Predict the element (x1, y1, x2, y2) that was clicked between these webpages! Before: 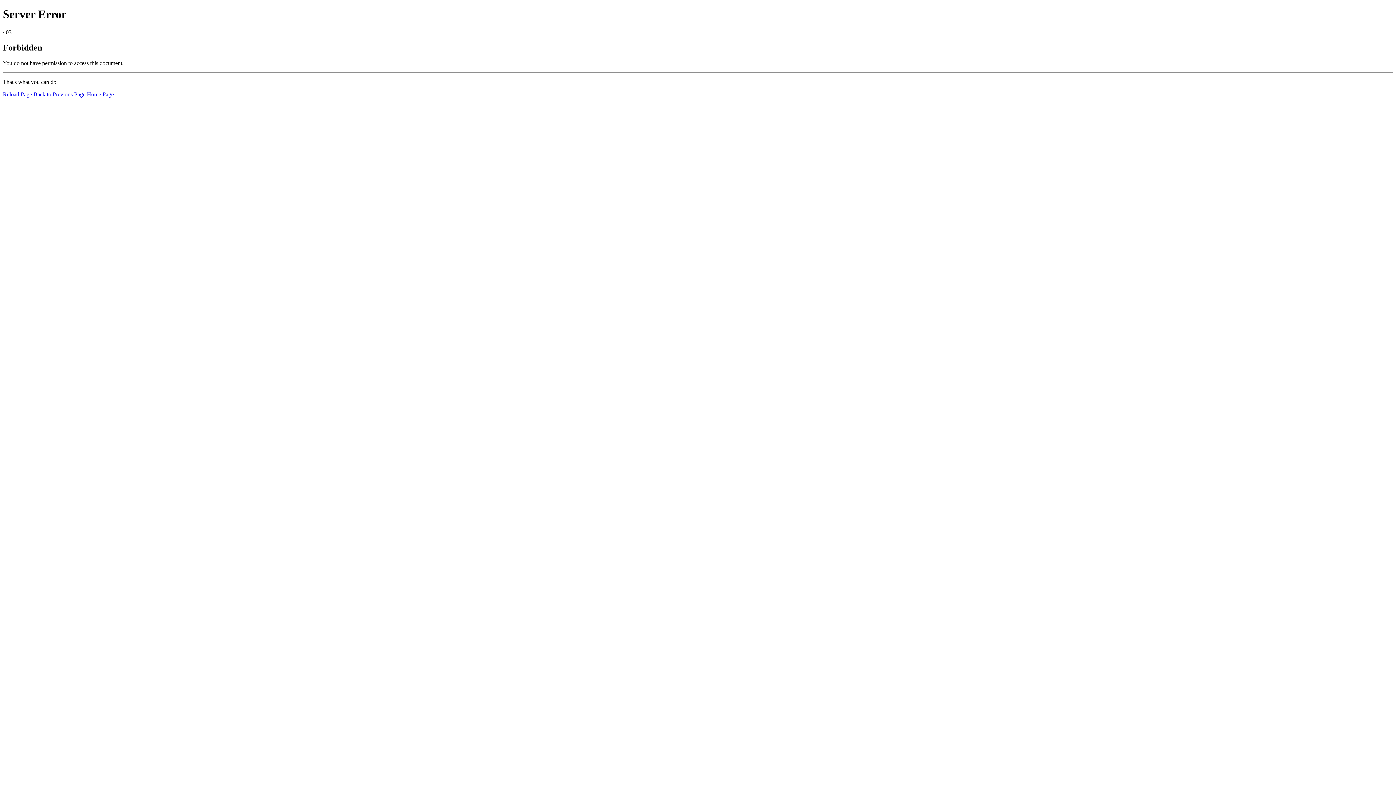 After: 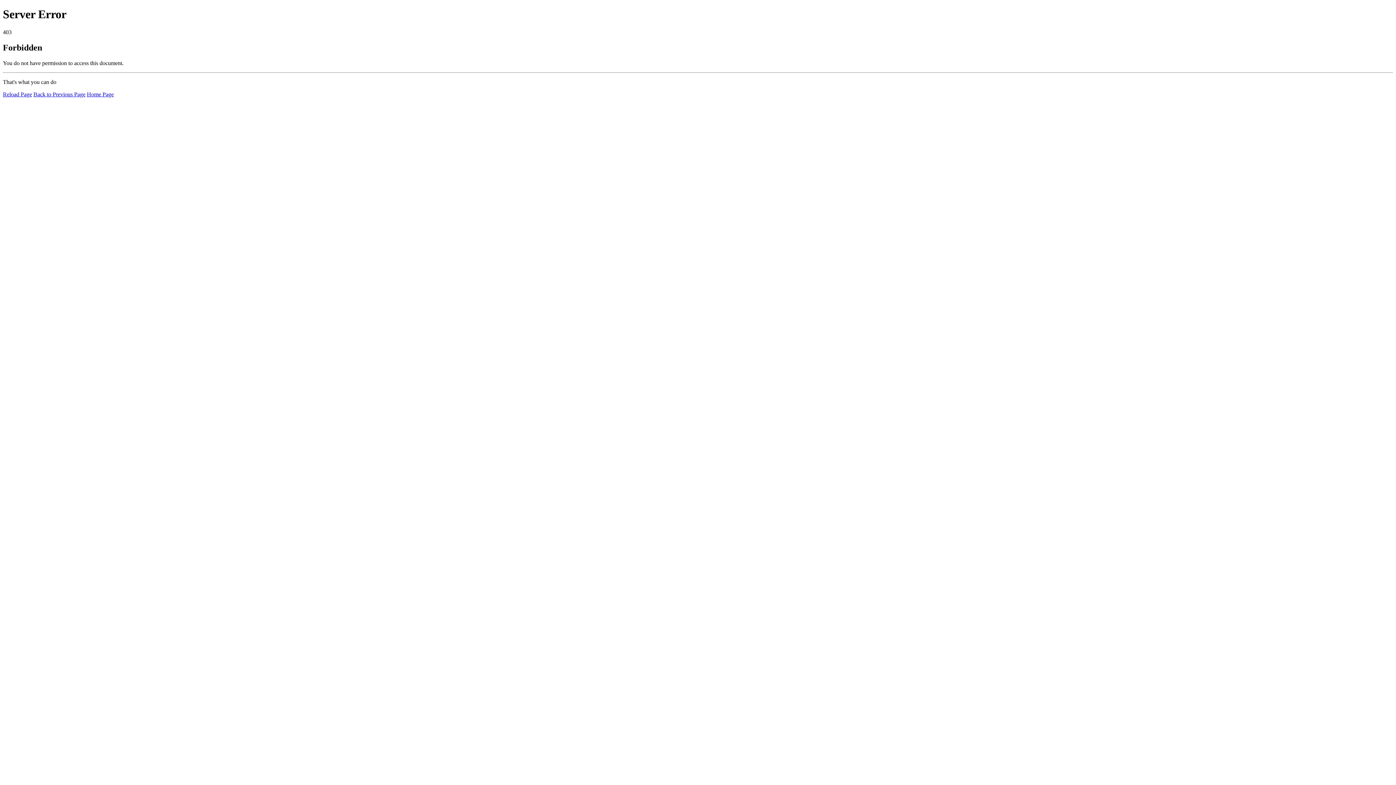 Action: bbox: (86, 91, 113, 97) label: Home Page